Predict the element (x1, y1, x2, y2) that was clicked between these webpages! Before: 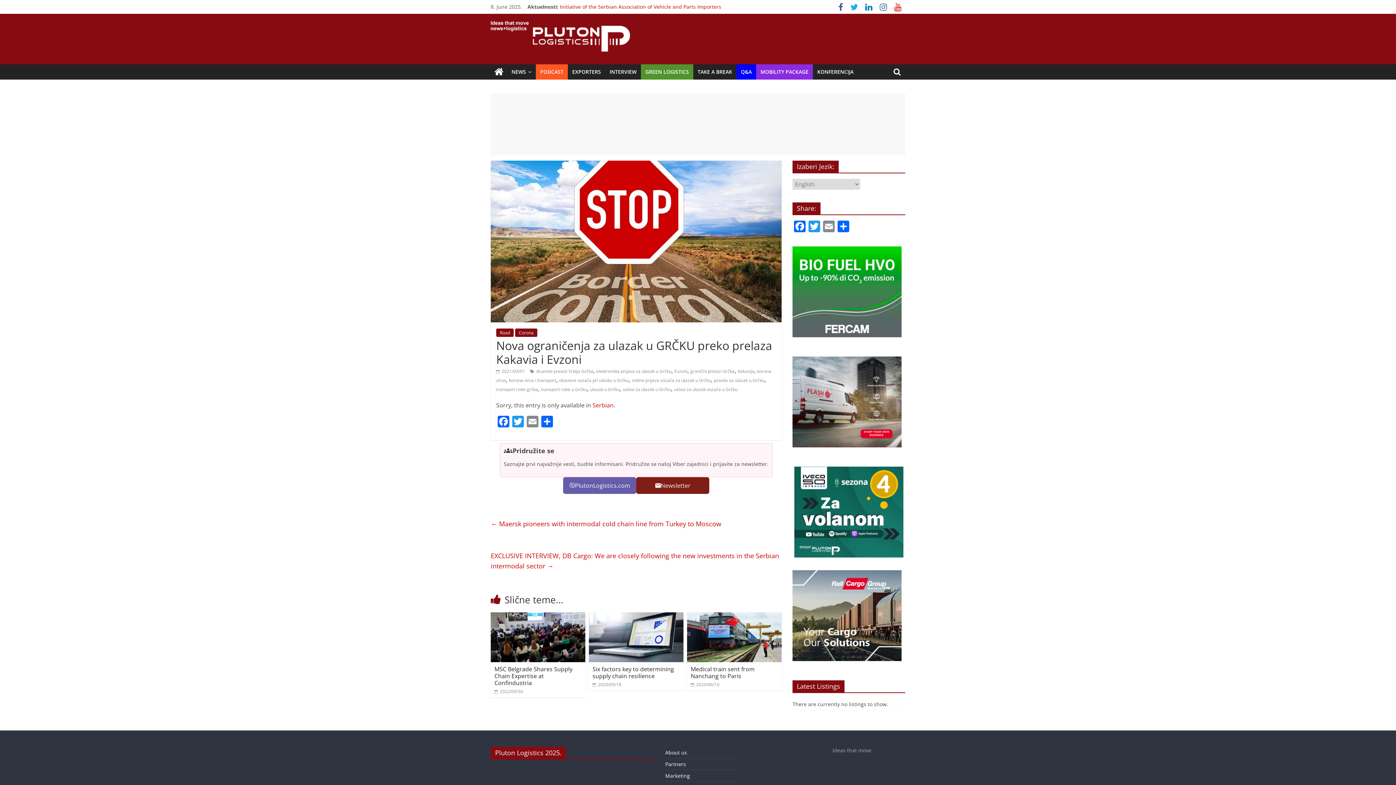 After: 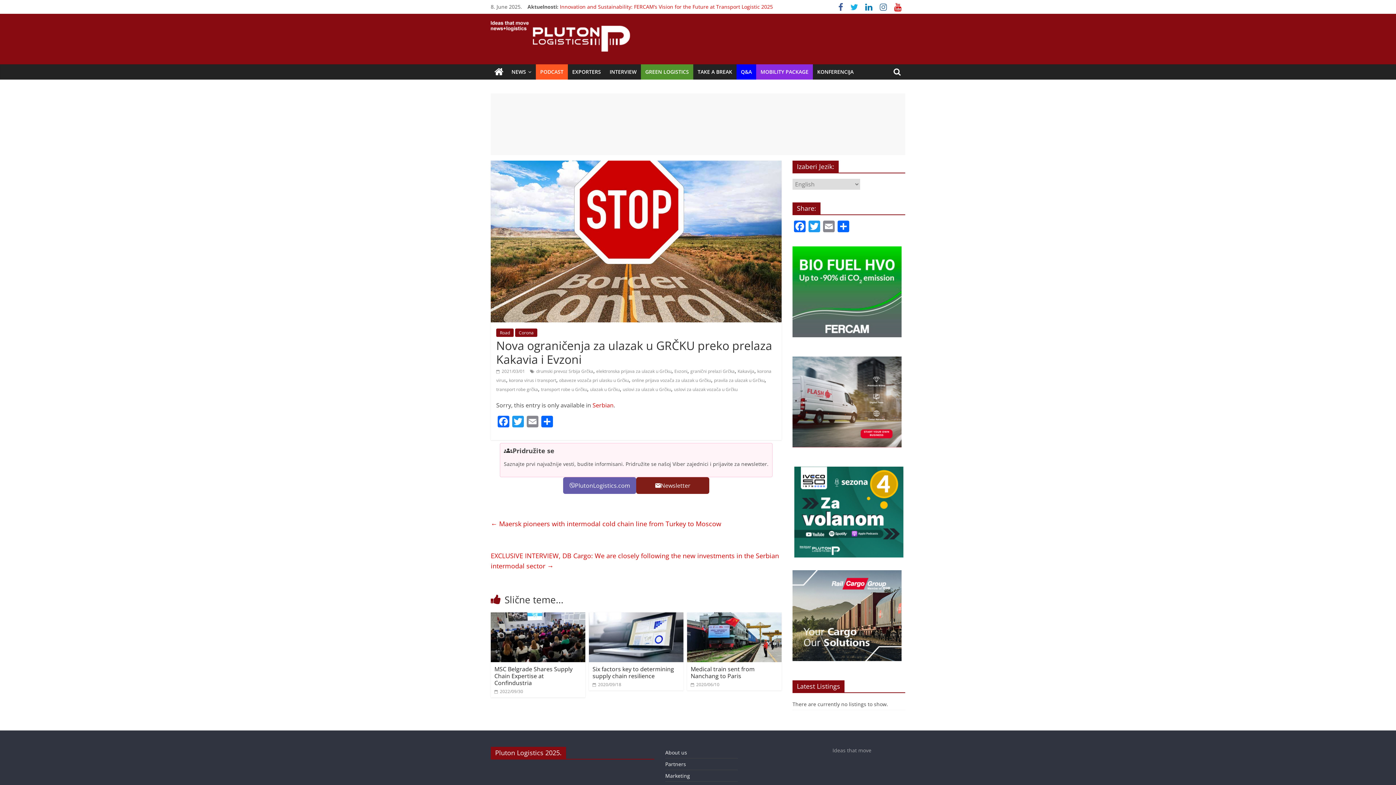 Action: bbox: (890, 4, 905, 11)